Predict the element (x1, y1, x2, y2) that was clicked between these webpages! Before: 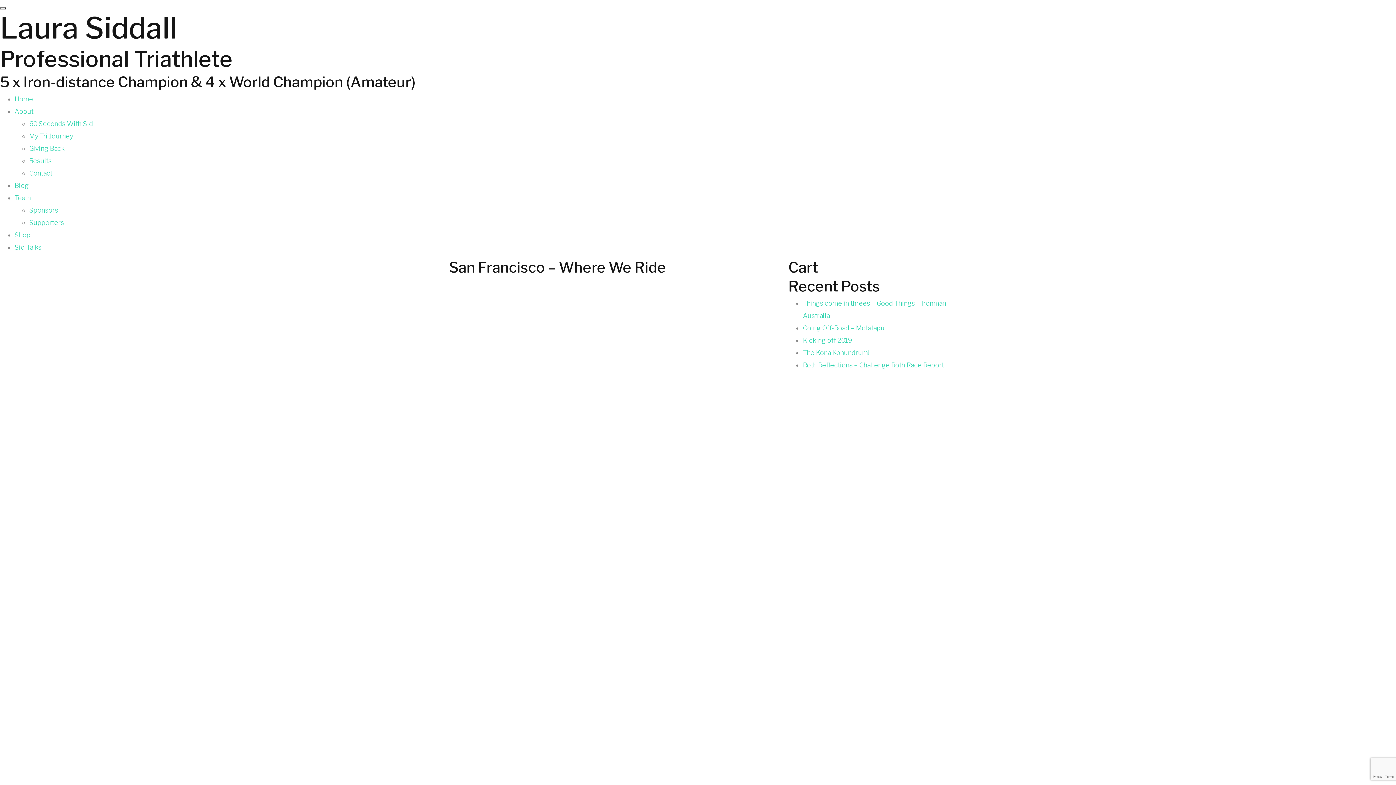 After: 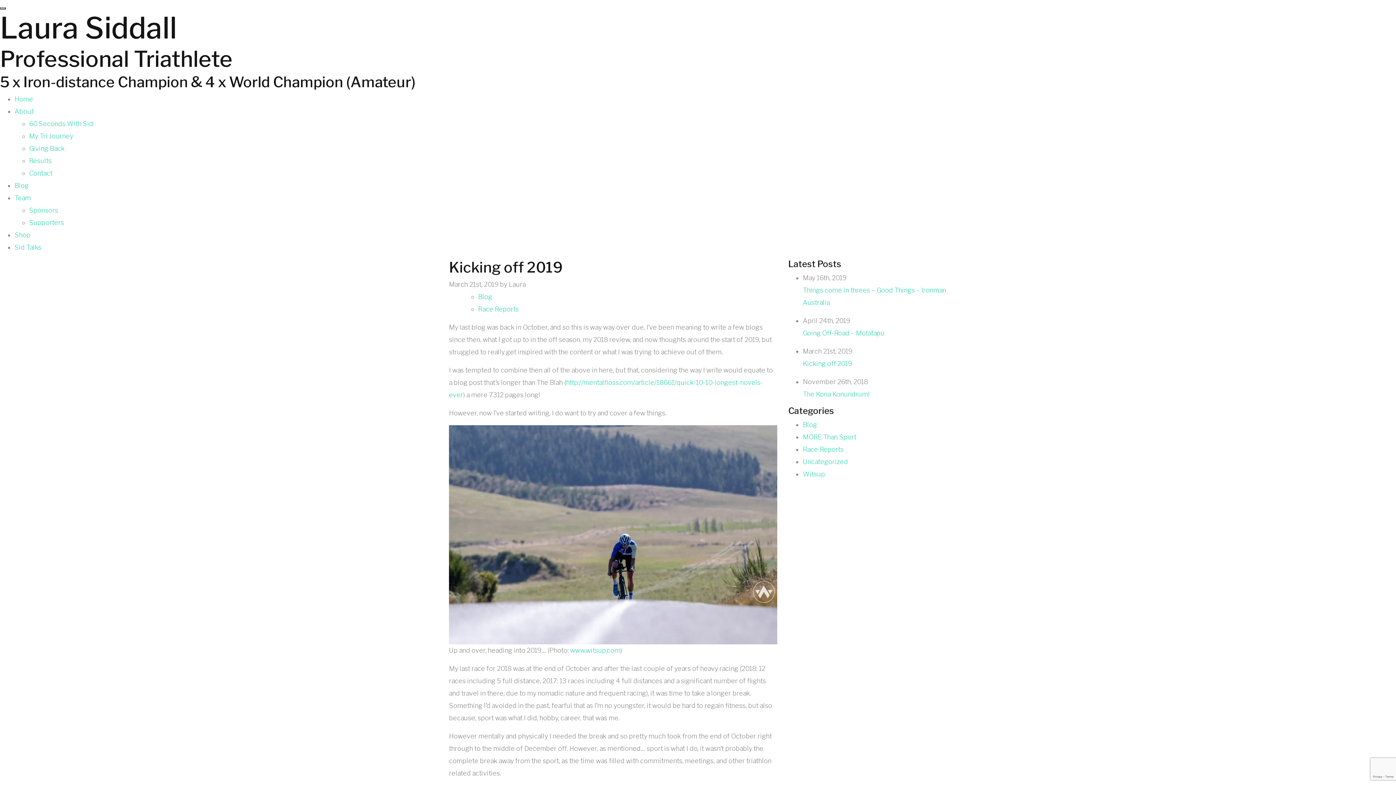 Action: label: Kicking off 2019 bbox: (803, 336, 852, 344)